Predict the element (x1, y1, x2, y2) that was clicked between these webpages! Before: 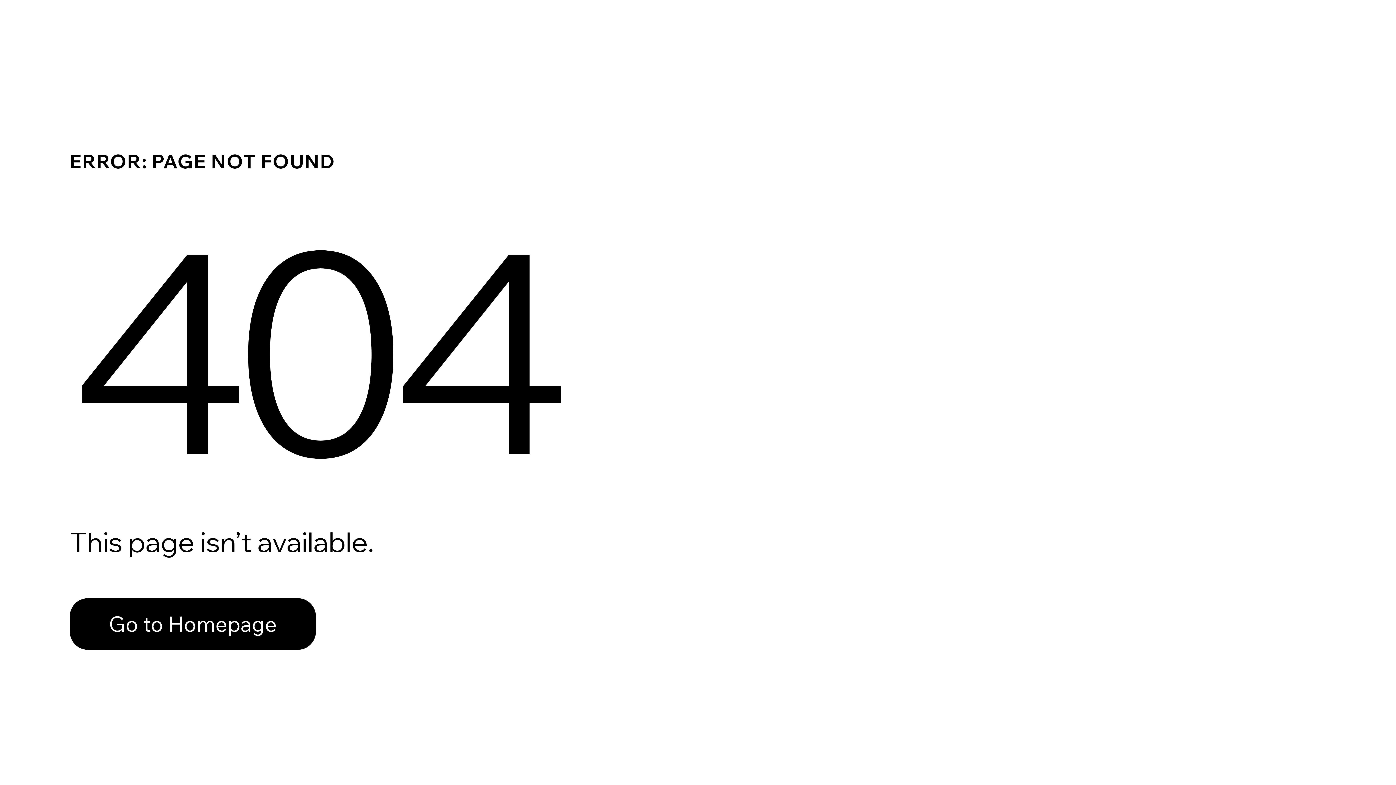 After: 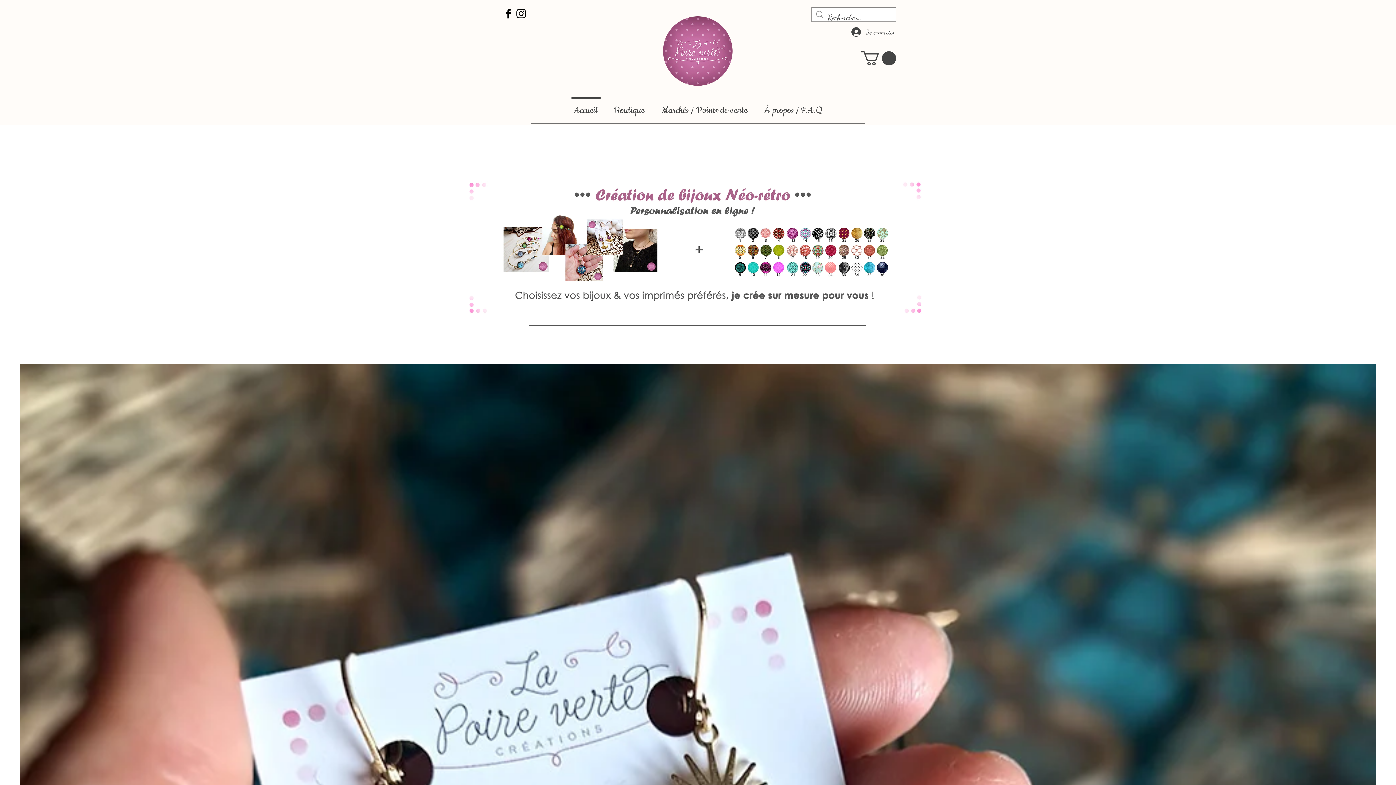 Action: bbox: (69, 582, 768, 659) label: Go to Homepage